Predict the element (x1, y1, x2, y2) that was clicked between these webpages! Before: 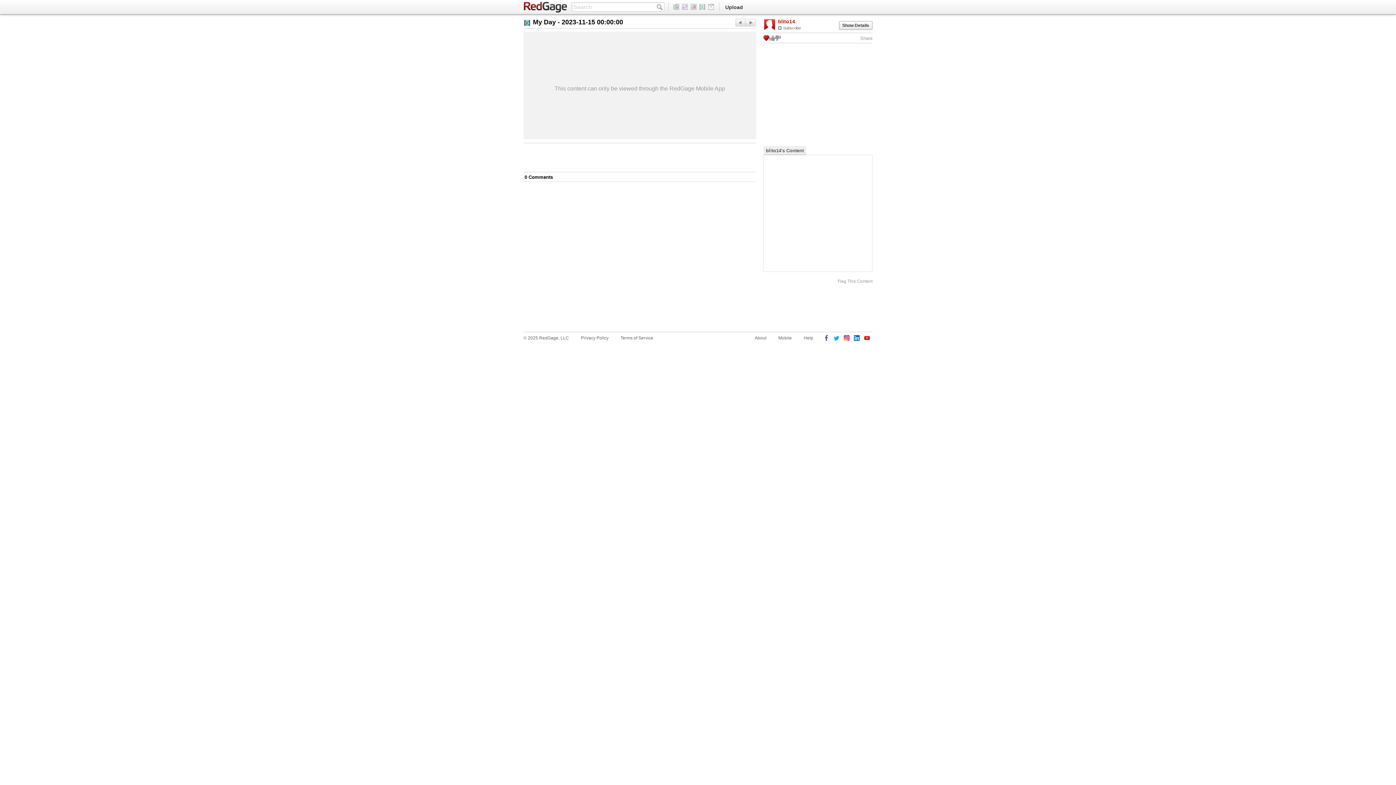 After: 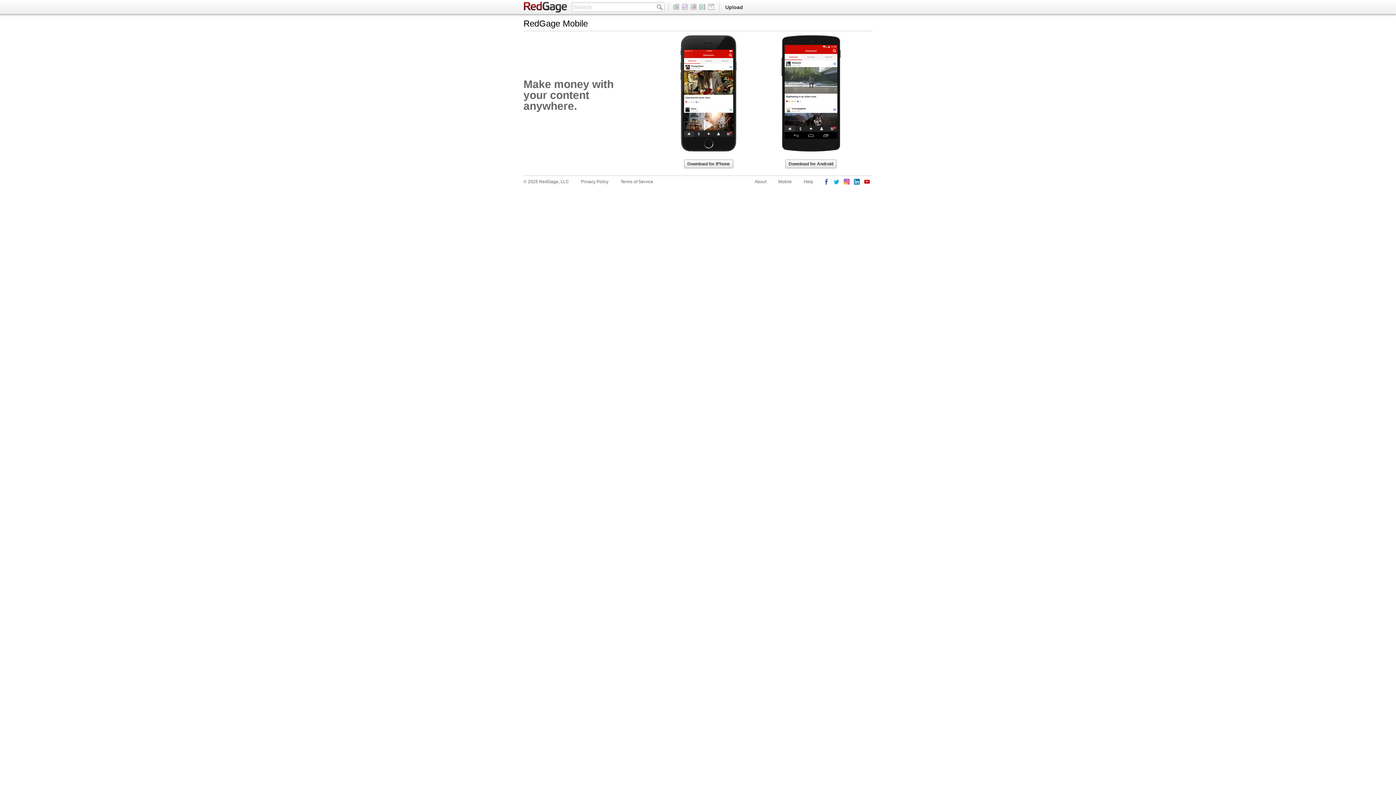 Action: label: Mobile bbox: (778, 334, 792, 341)